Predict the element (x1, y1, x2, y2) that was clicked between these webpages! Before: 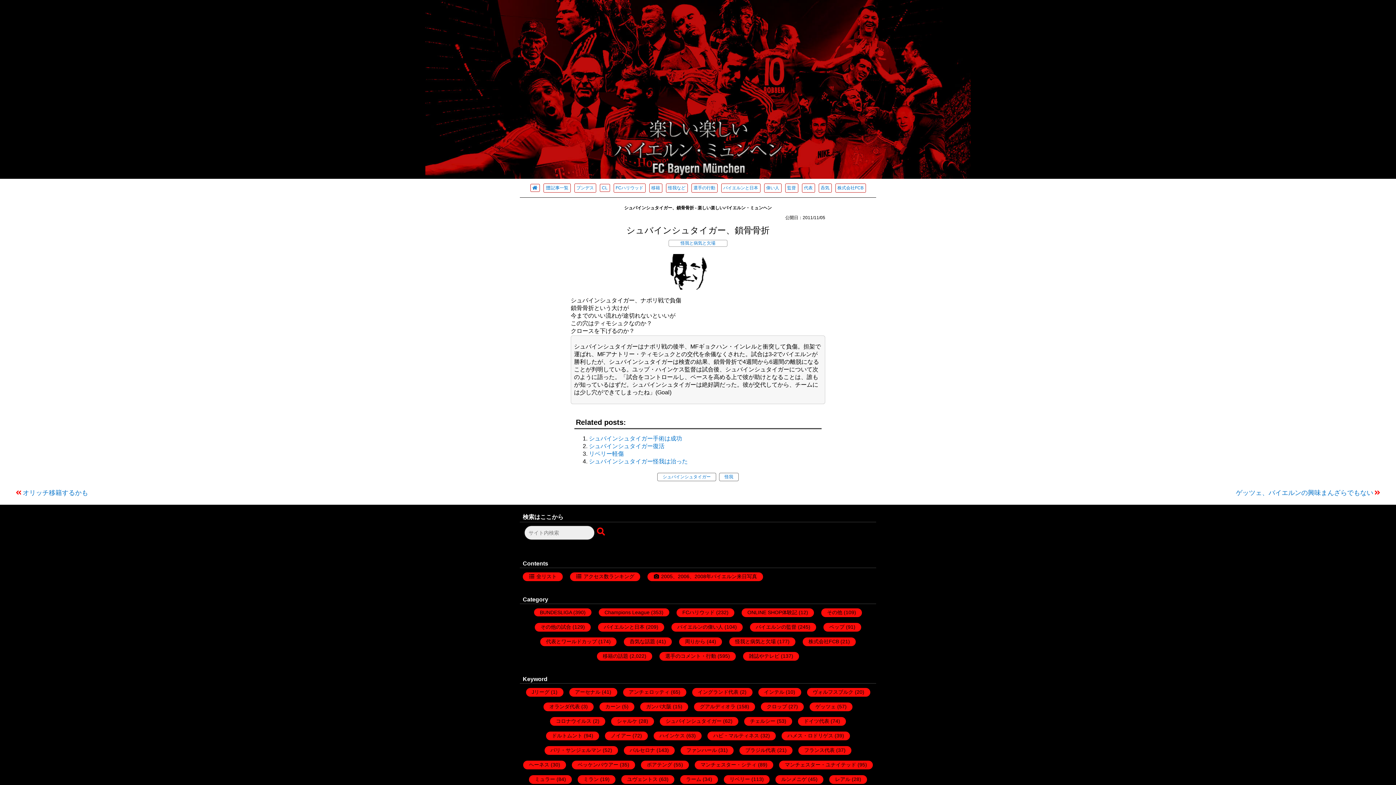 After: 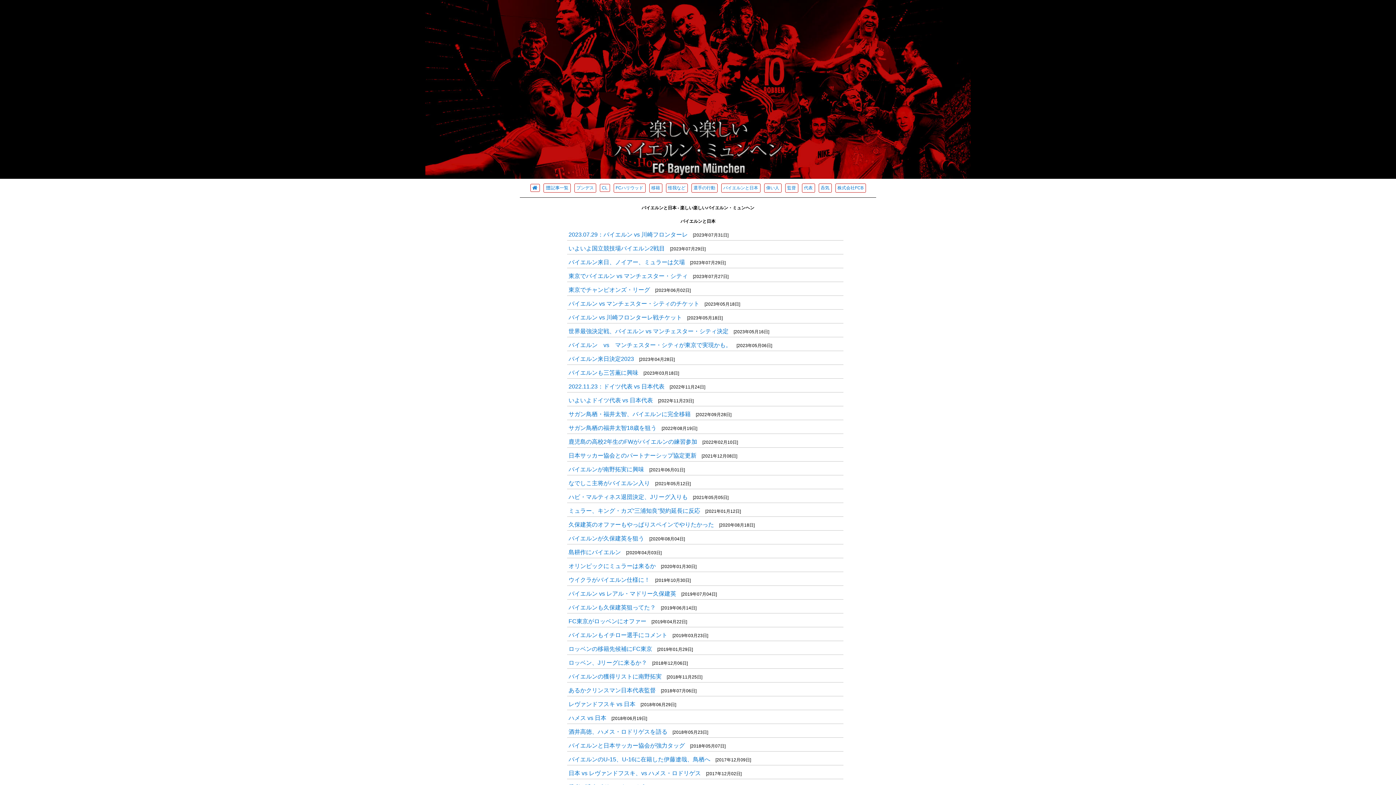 Action: bbox: (604, 624, 644, 630) label: バイエルンと日本